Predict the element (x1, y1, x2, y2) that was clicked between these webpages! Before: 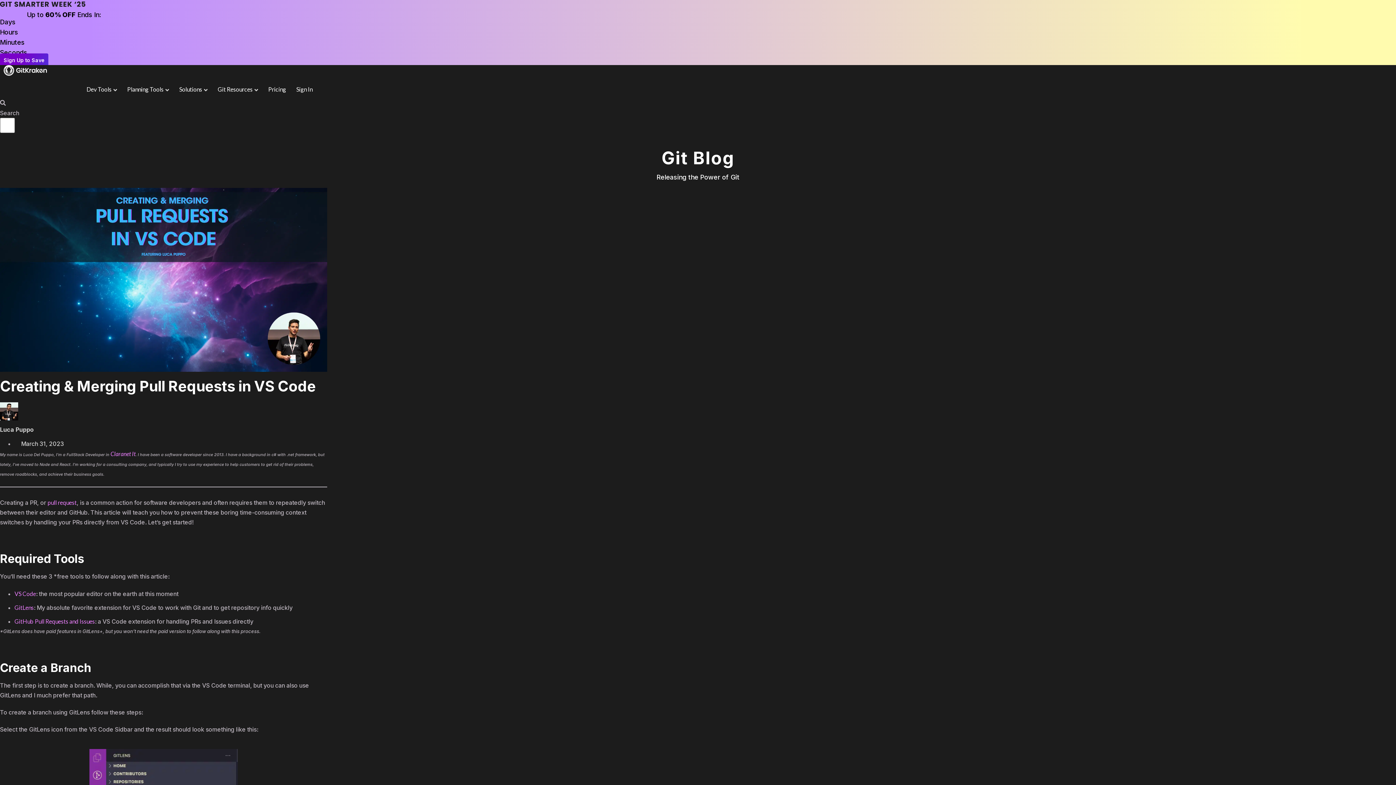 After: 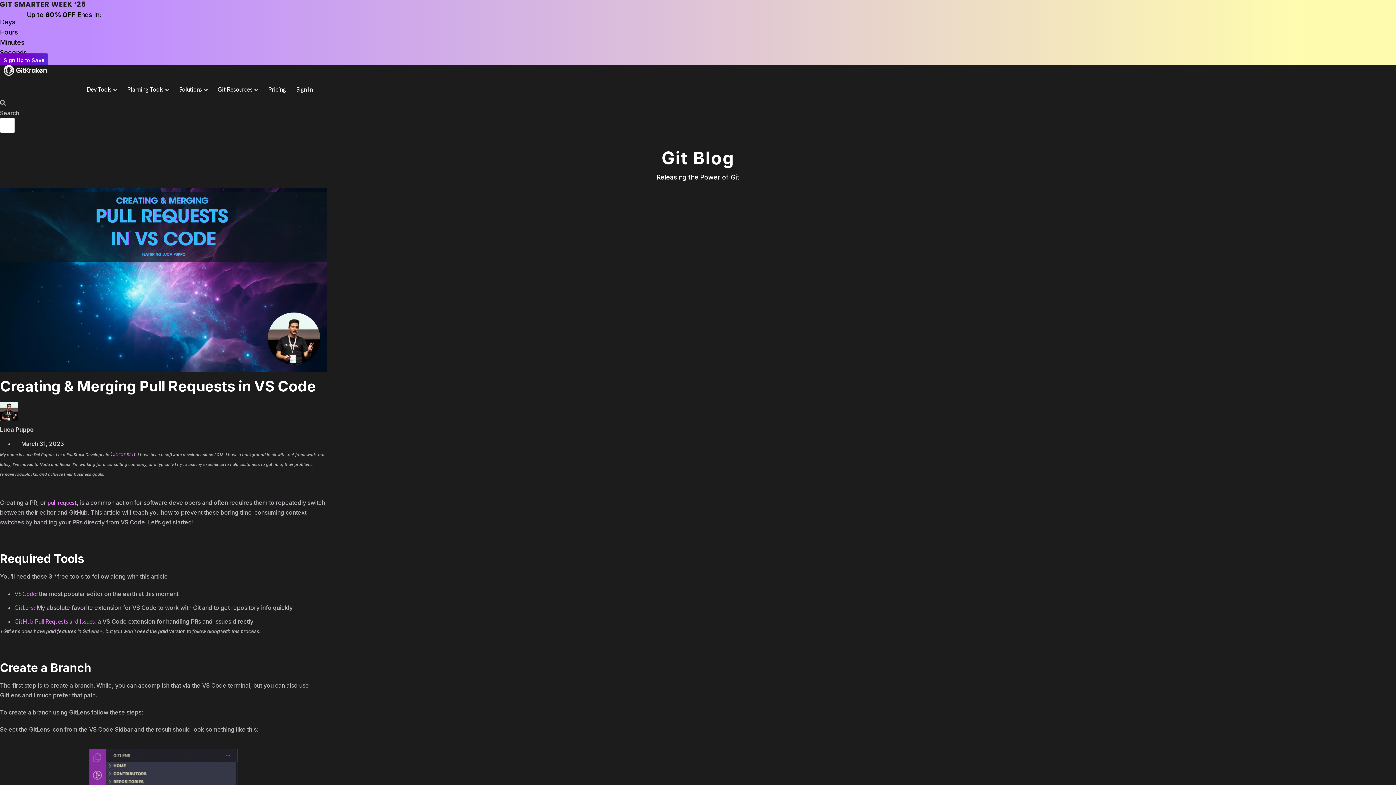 Action: bbox: (294, 82, 314, 96) label: Sign In